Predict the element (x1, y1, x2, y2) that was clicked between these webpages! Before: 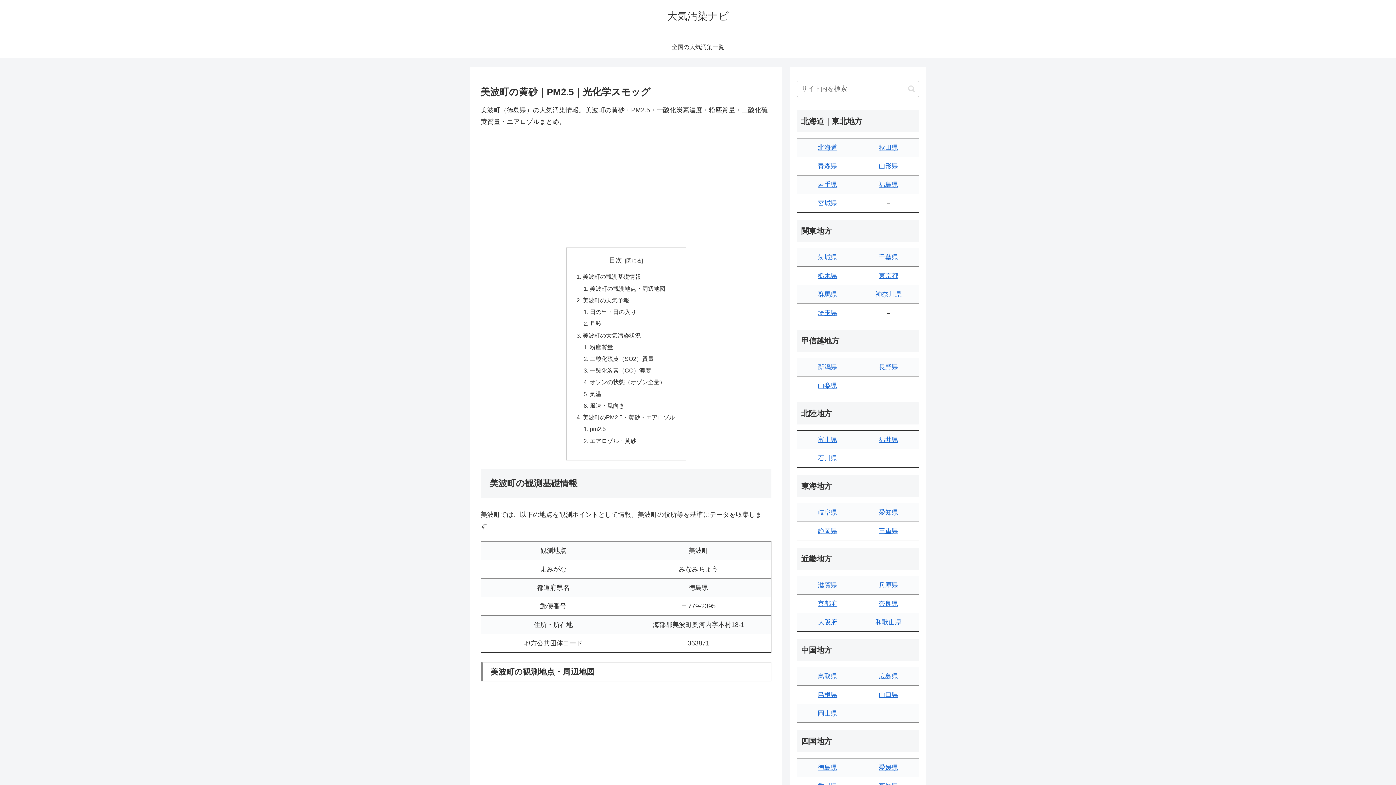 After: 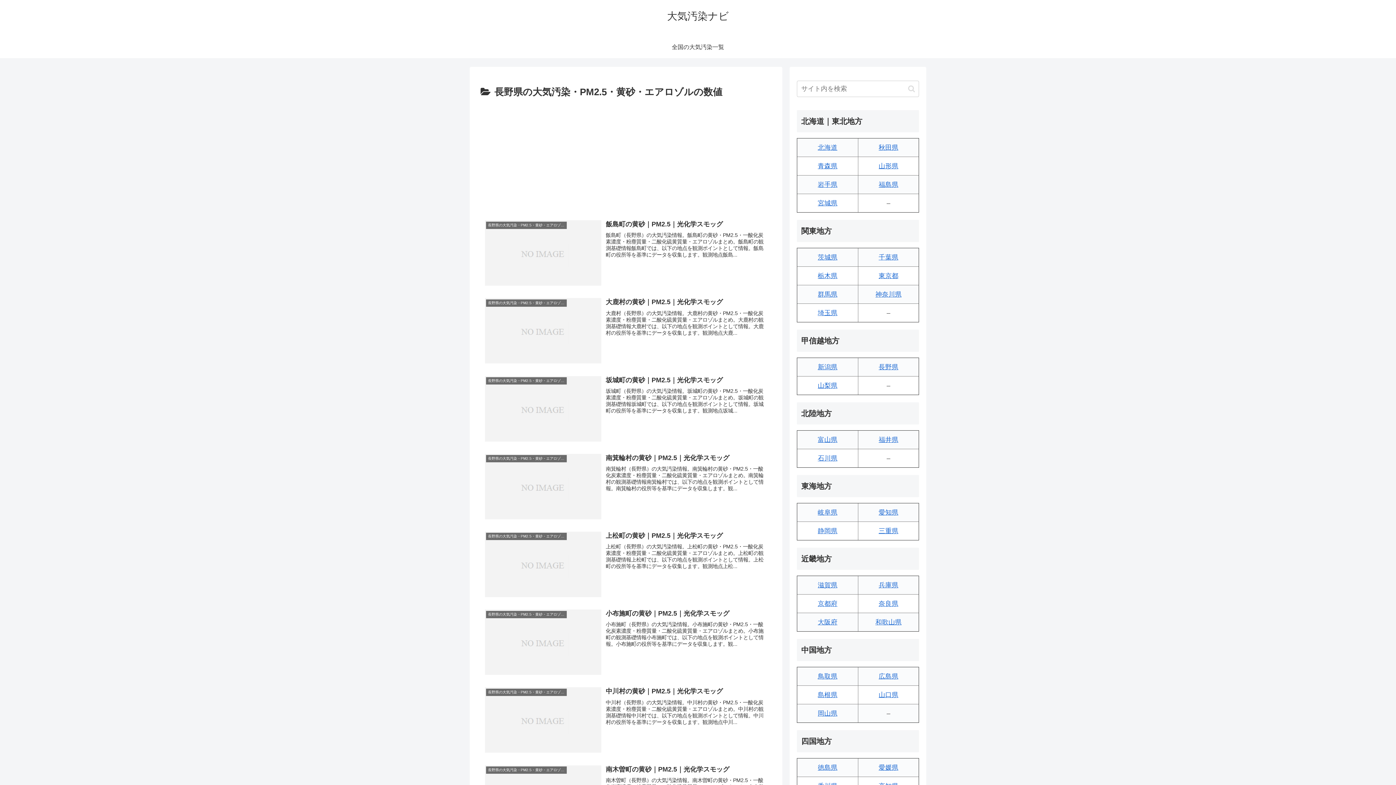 Action: bbox: (878, 363, 898, 370) label: 長野県